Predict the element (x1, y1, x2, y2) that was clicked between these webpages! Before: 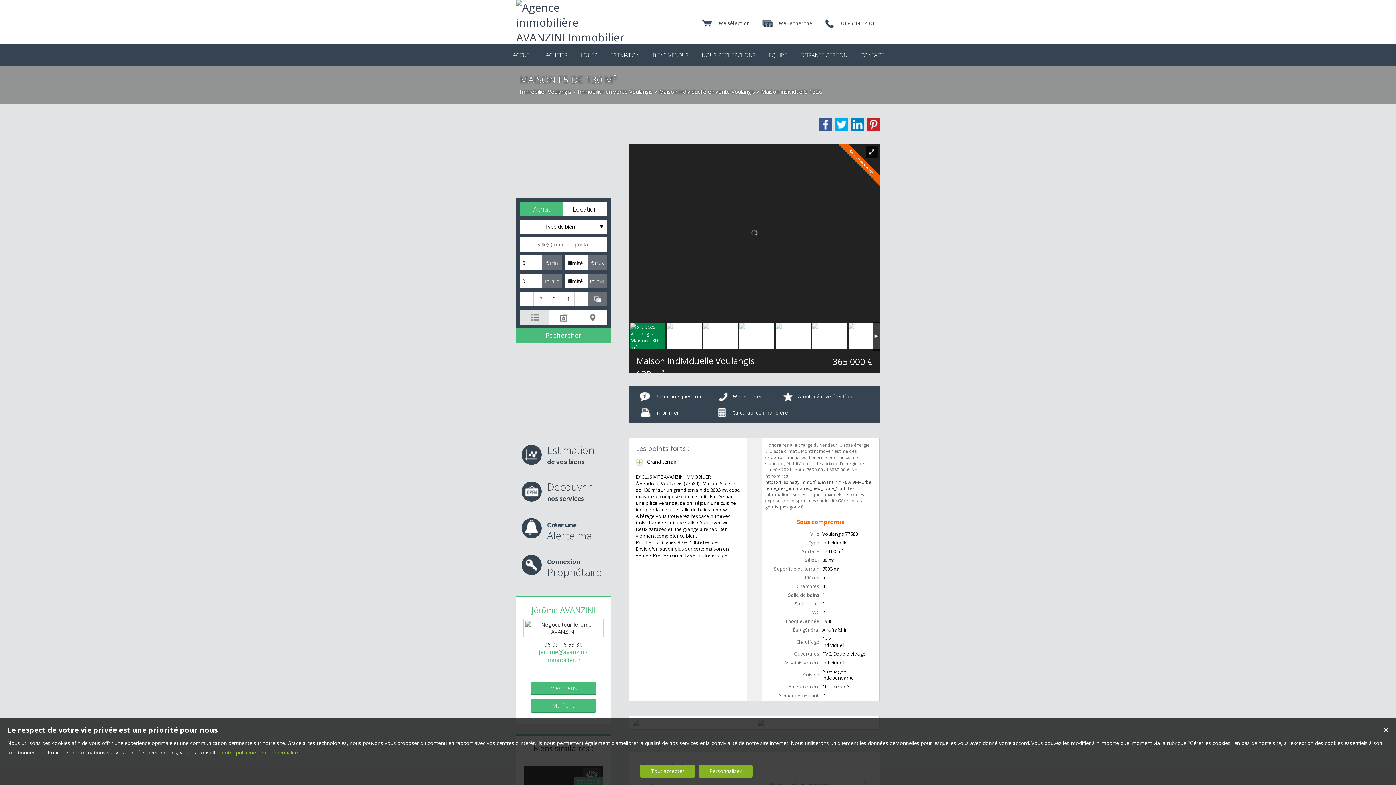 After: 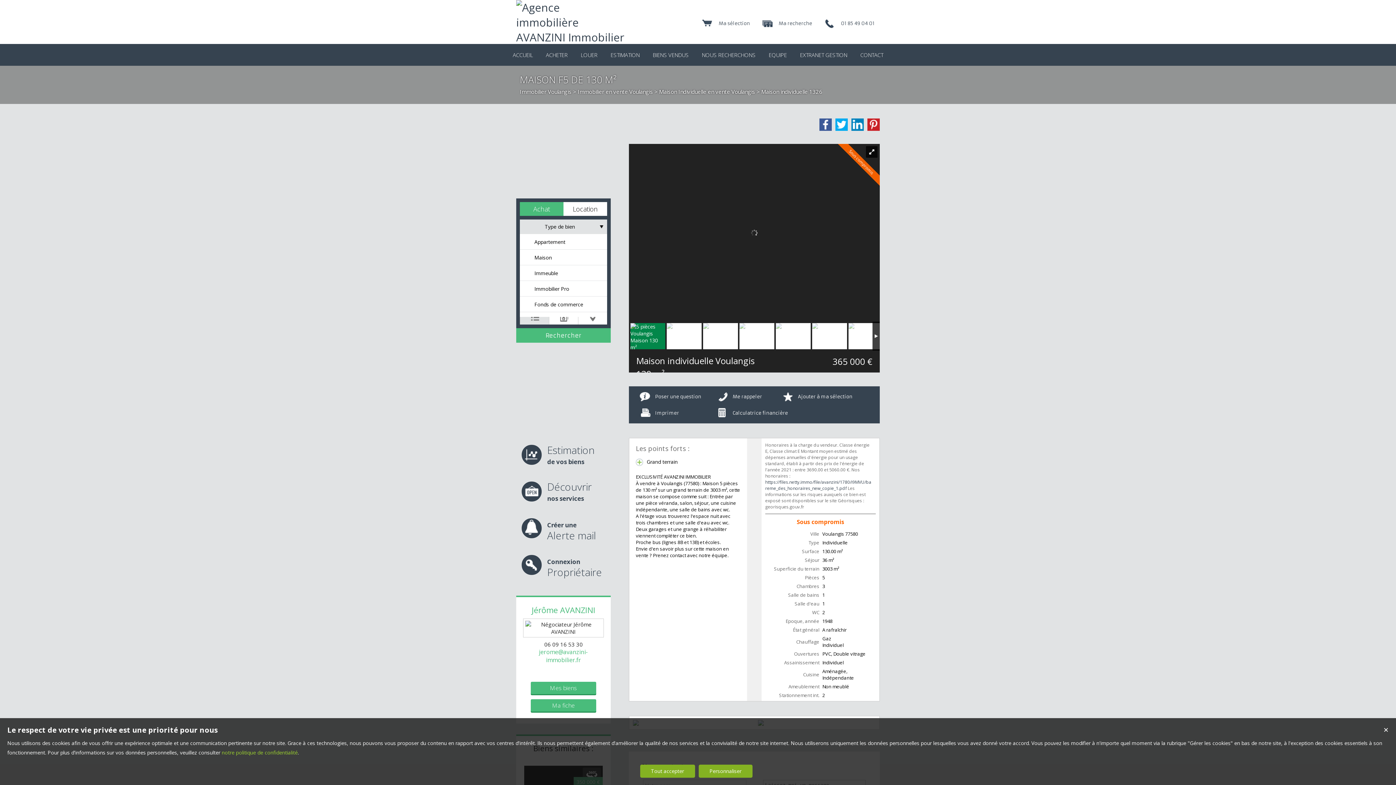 Action: bbox: (520, 219, 607, 233) label: Type de bien